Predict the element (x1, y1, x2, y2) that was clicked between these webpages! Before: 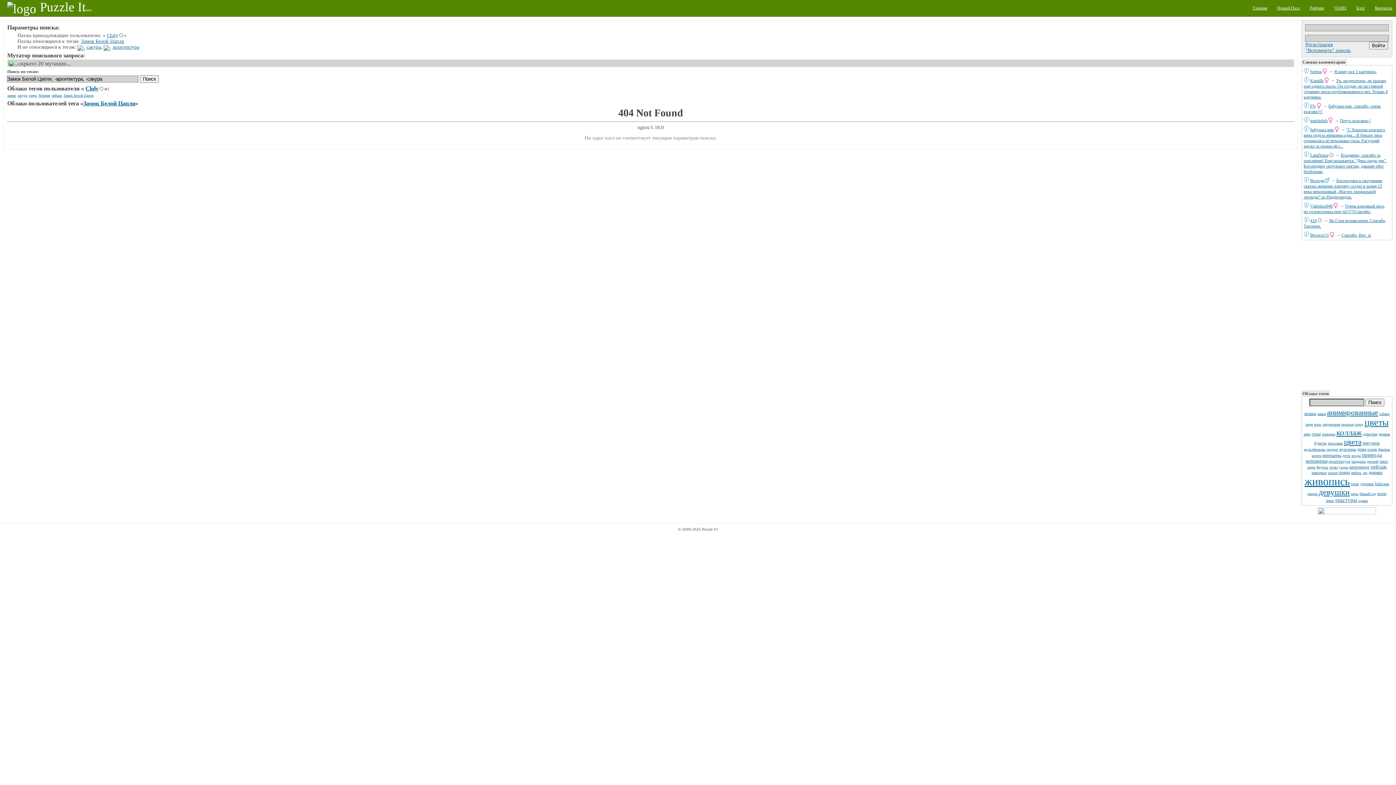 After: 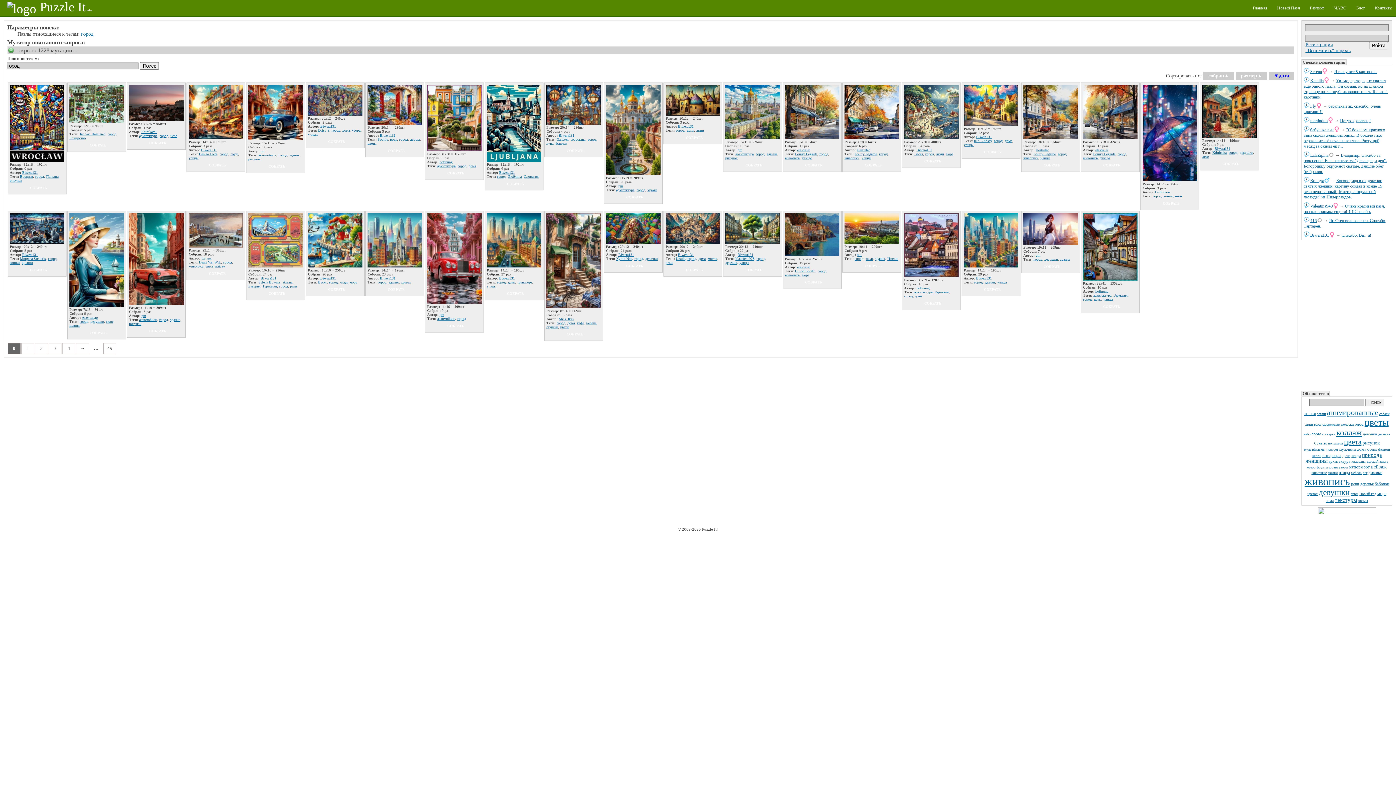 Action: label: город bbox: (1355, 422, 1363, 426)